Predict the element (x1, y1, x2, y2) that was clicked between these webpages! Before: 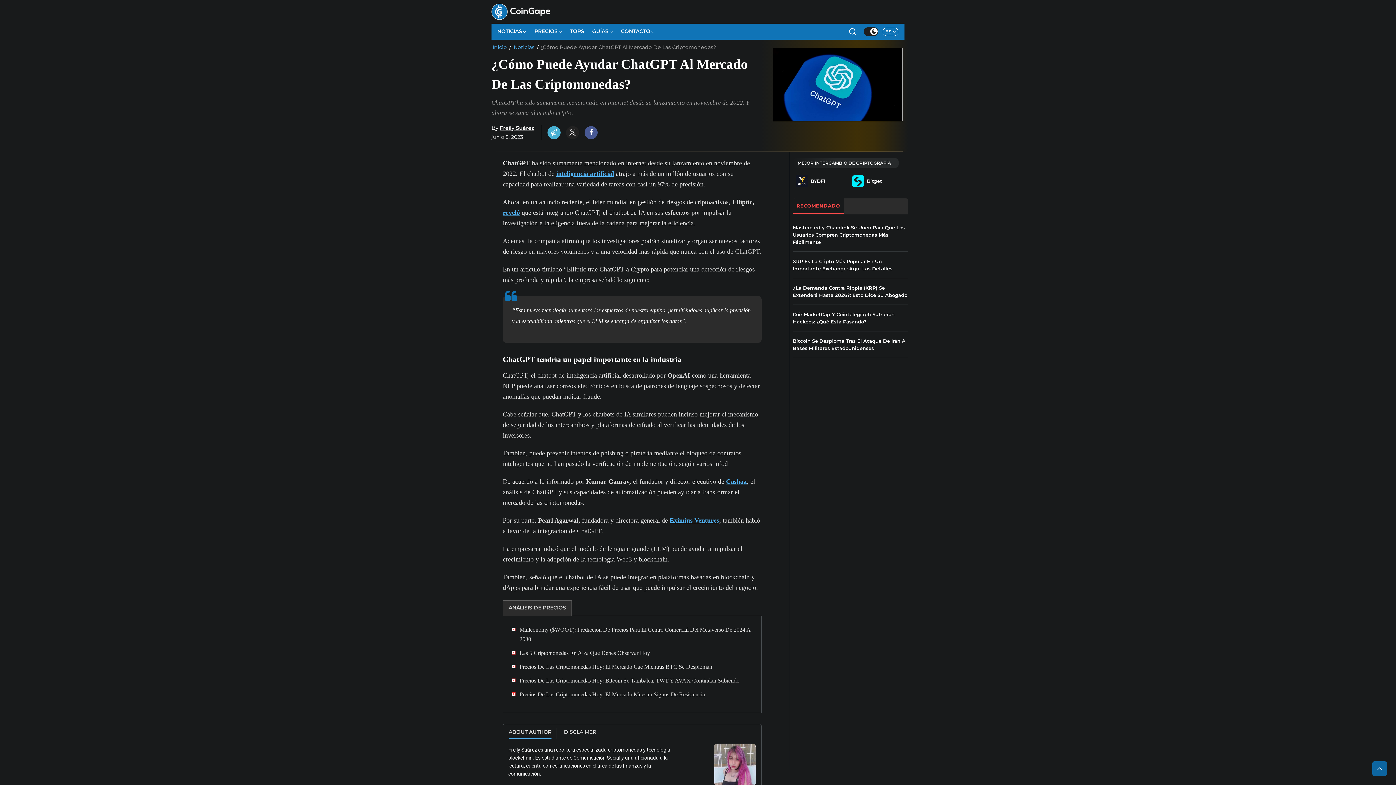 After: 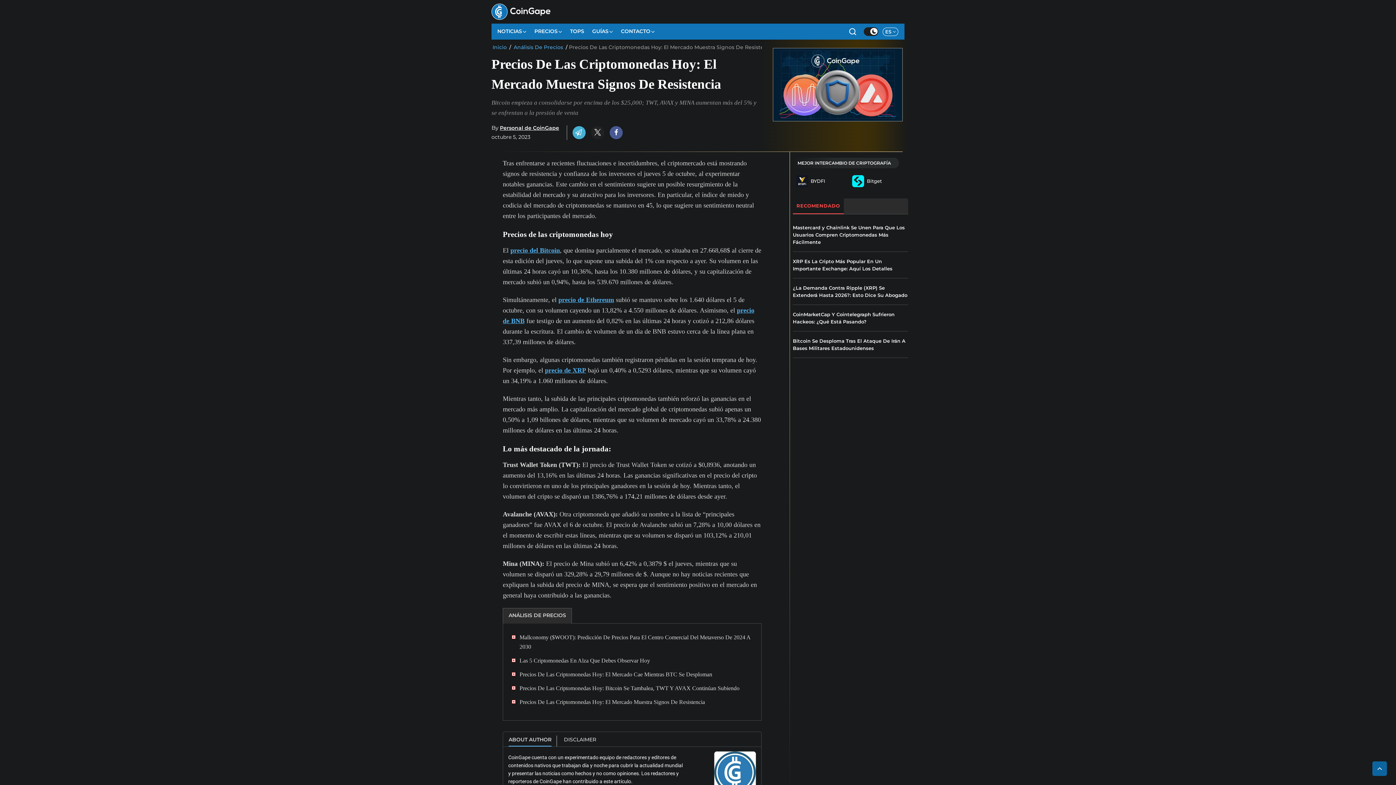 Action: label: Precios De Las Criptomonedas Hoy: El Mercado Muestra Signos De Resistencia bbox: (519, 690, 752, 699)